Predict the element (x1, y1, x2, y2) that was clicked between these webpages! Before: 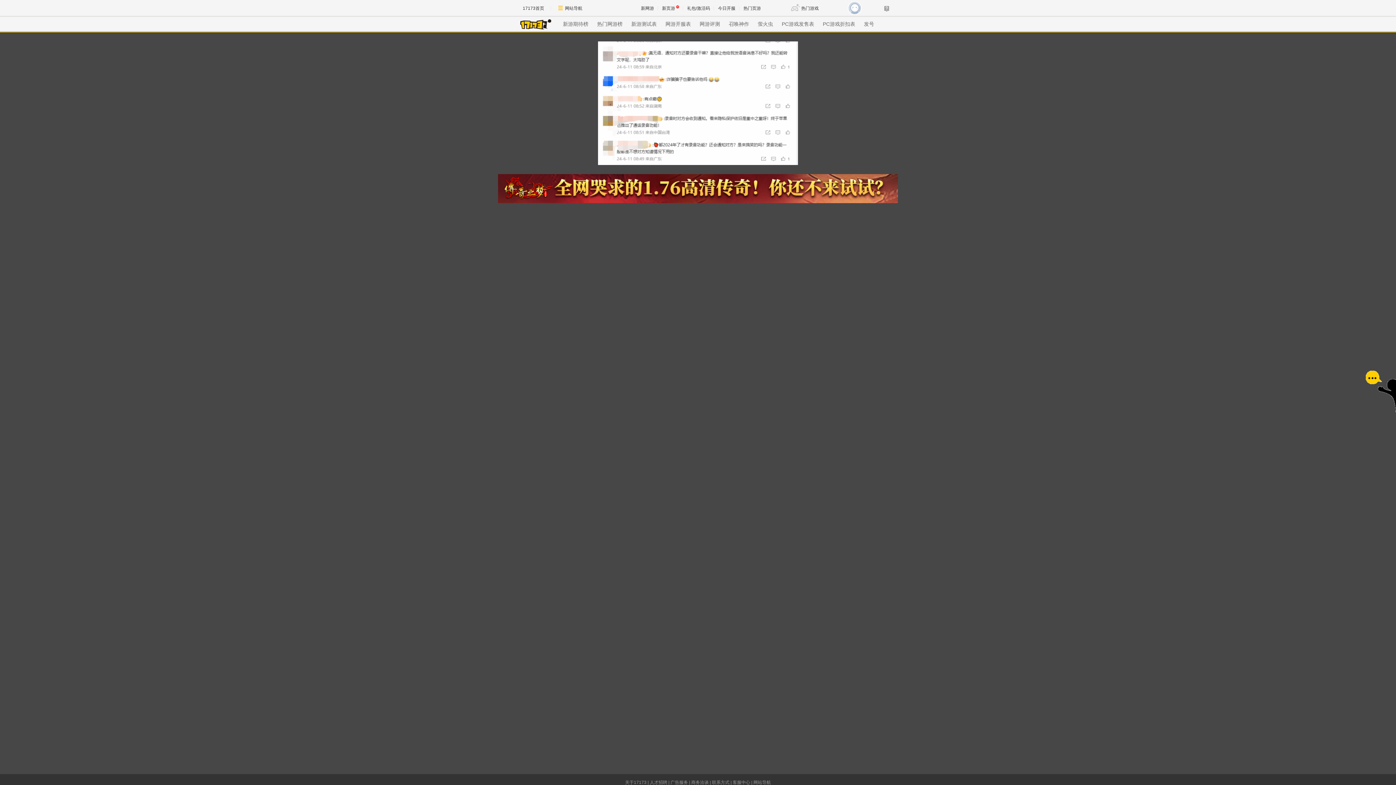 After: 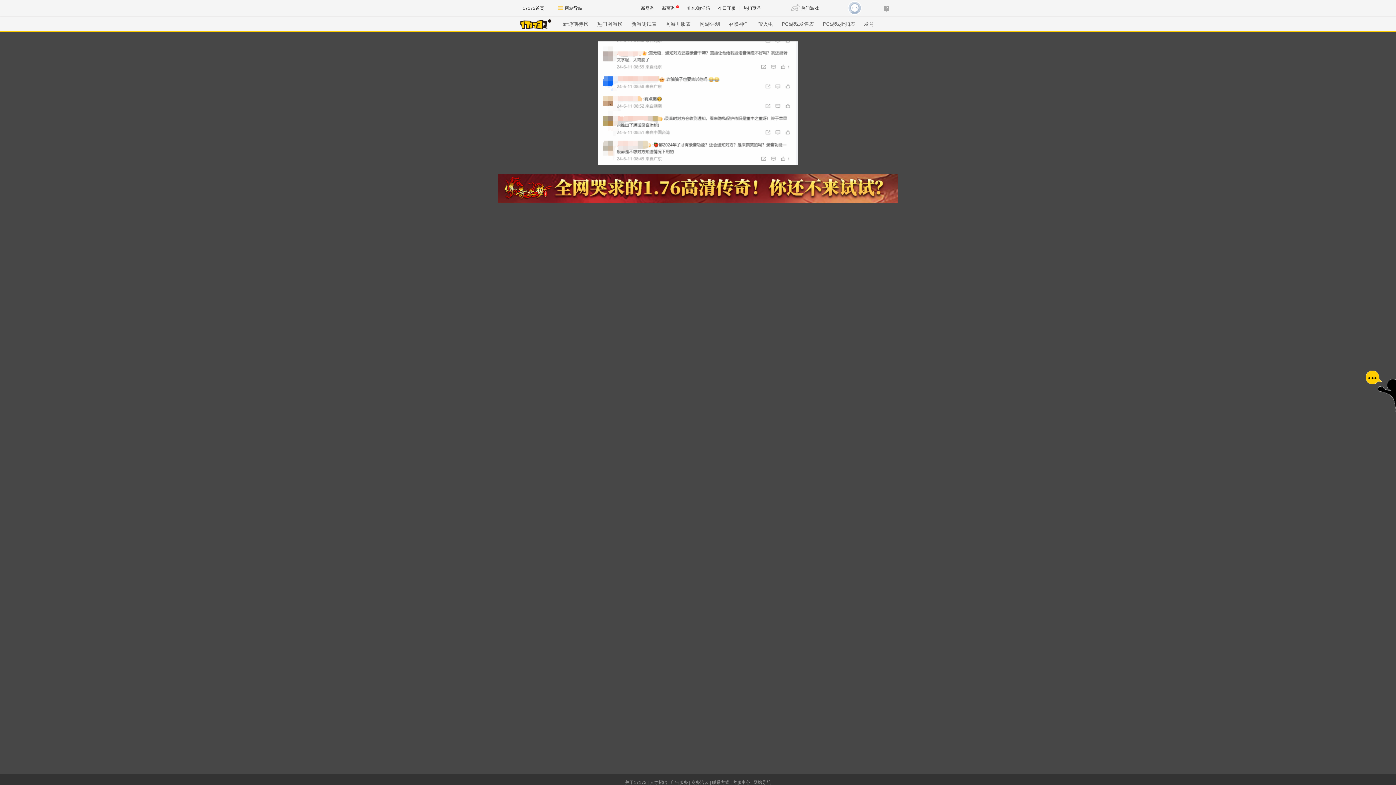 Action: label: 广告服务 bbox: (670, 780, 688, 785)